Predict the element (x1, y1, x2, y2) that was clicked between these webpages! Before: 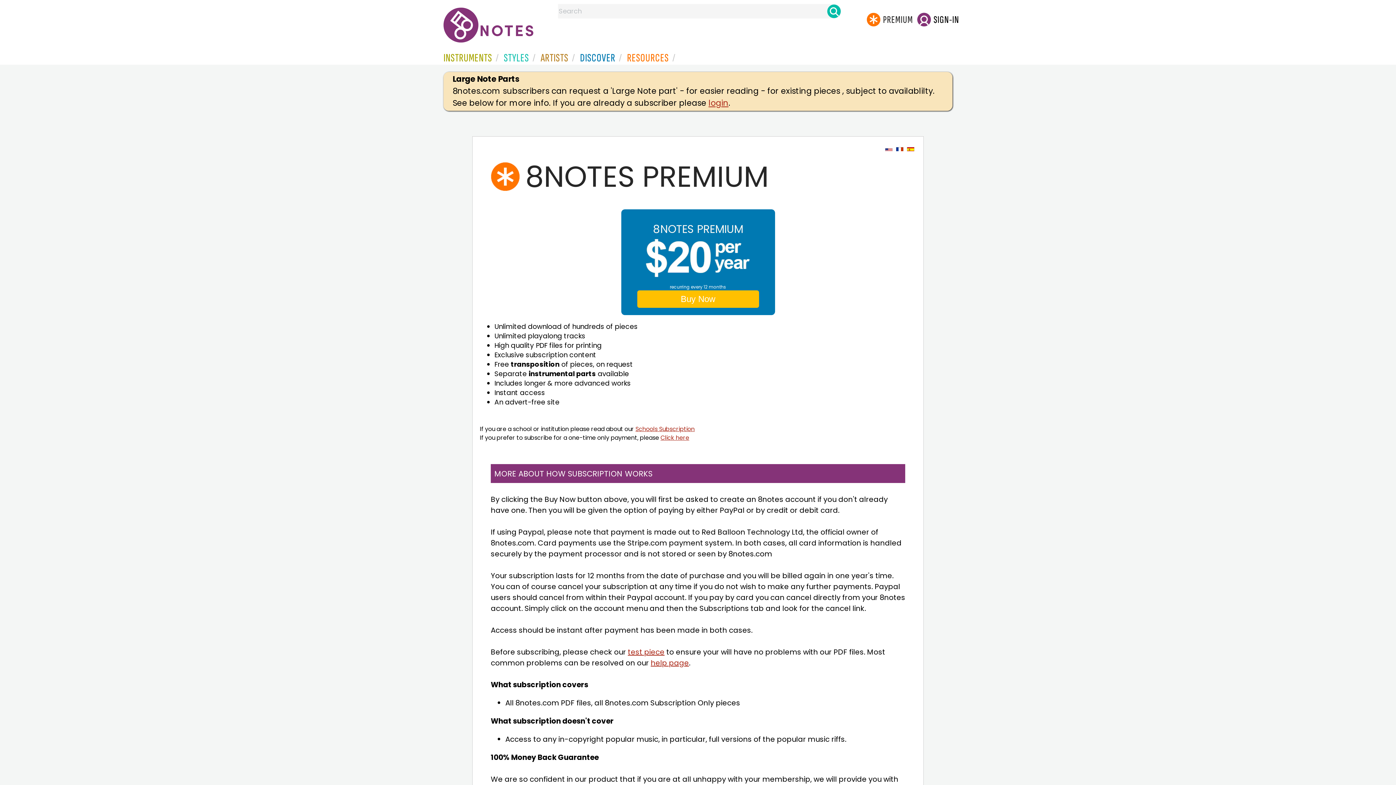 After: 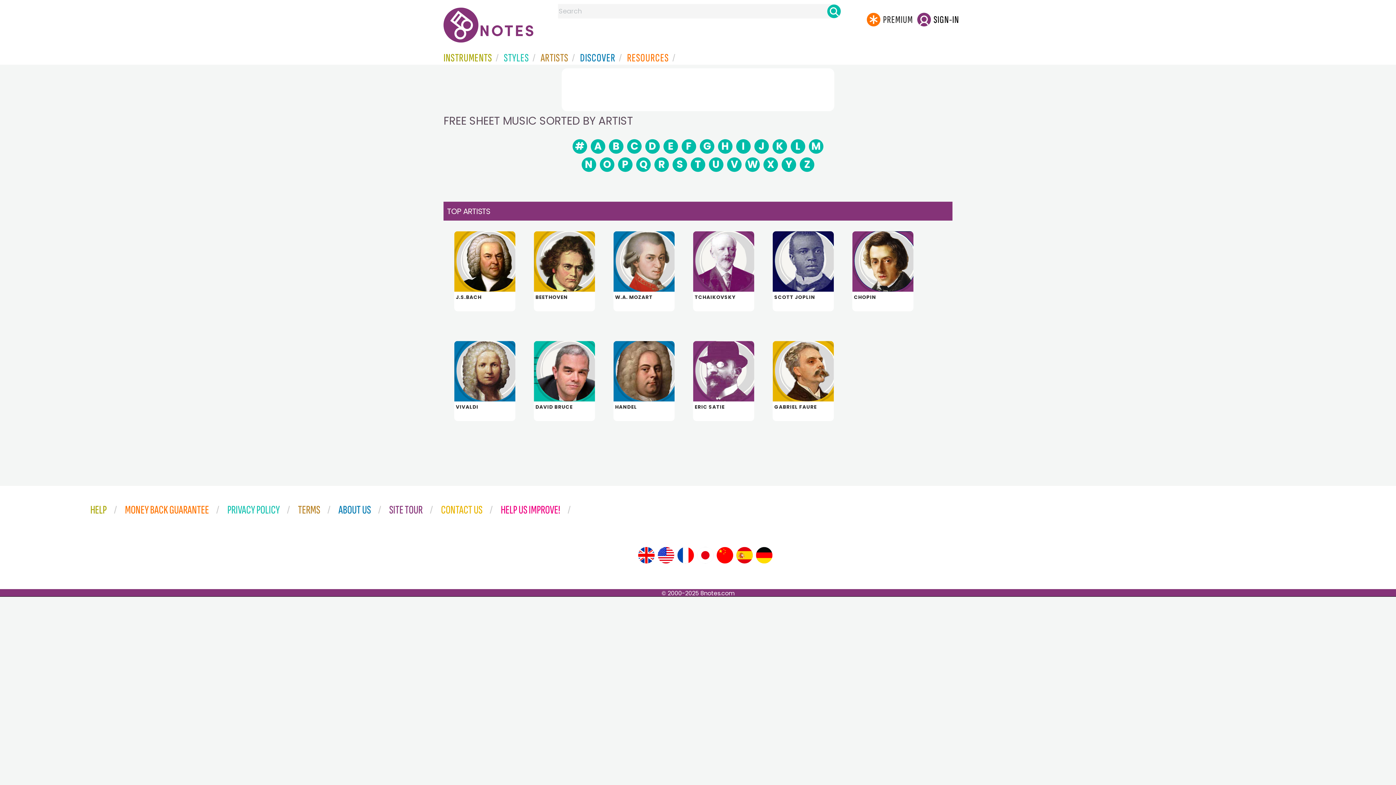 Action: bbox: (540, 52, 572, 63) label: ARTISTS